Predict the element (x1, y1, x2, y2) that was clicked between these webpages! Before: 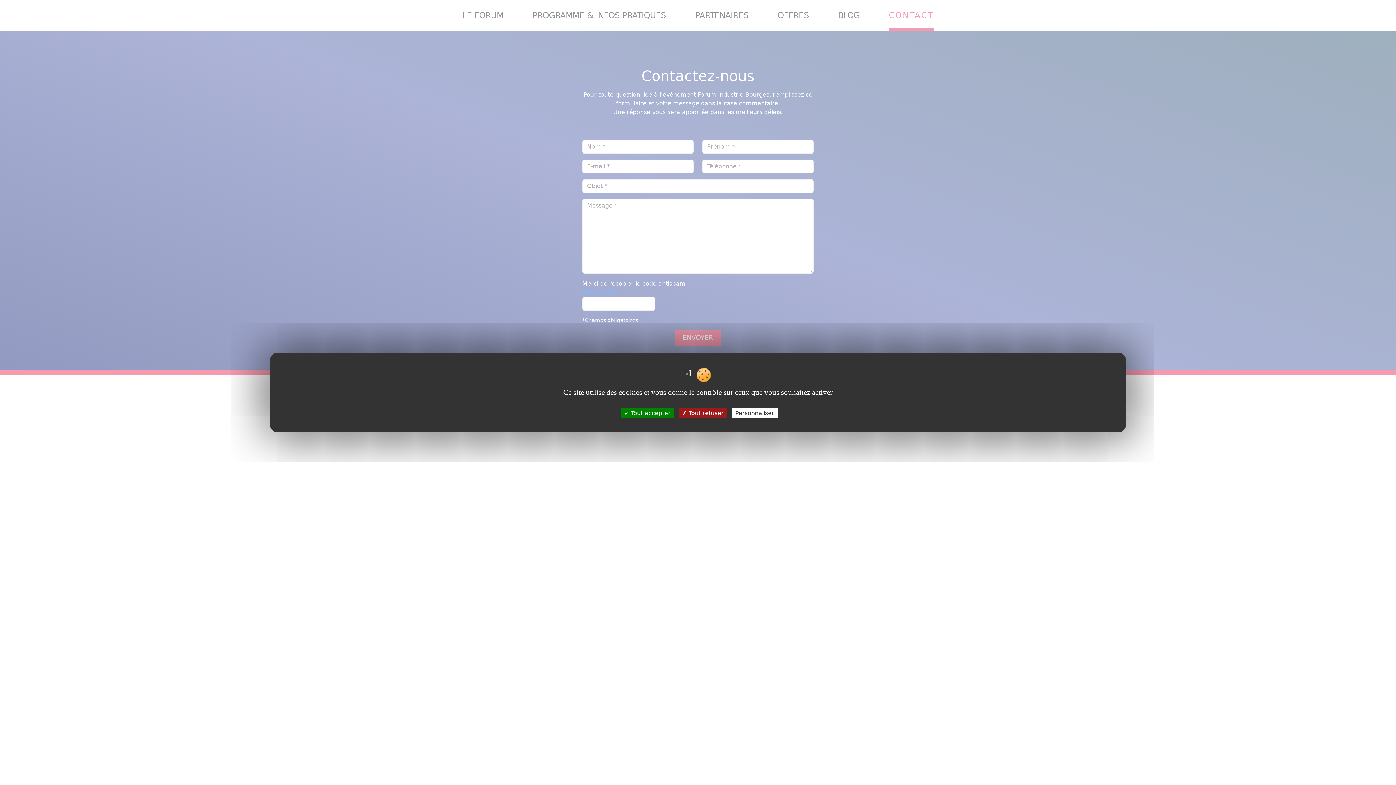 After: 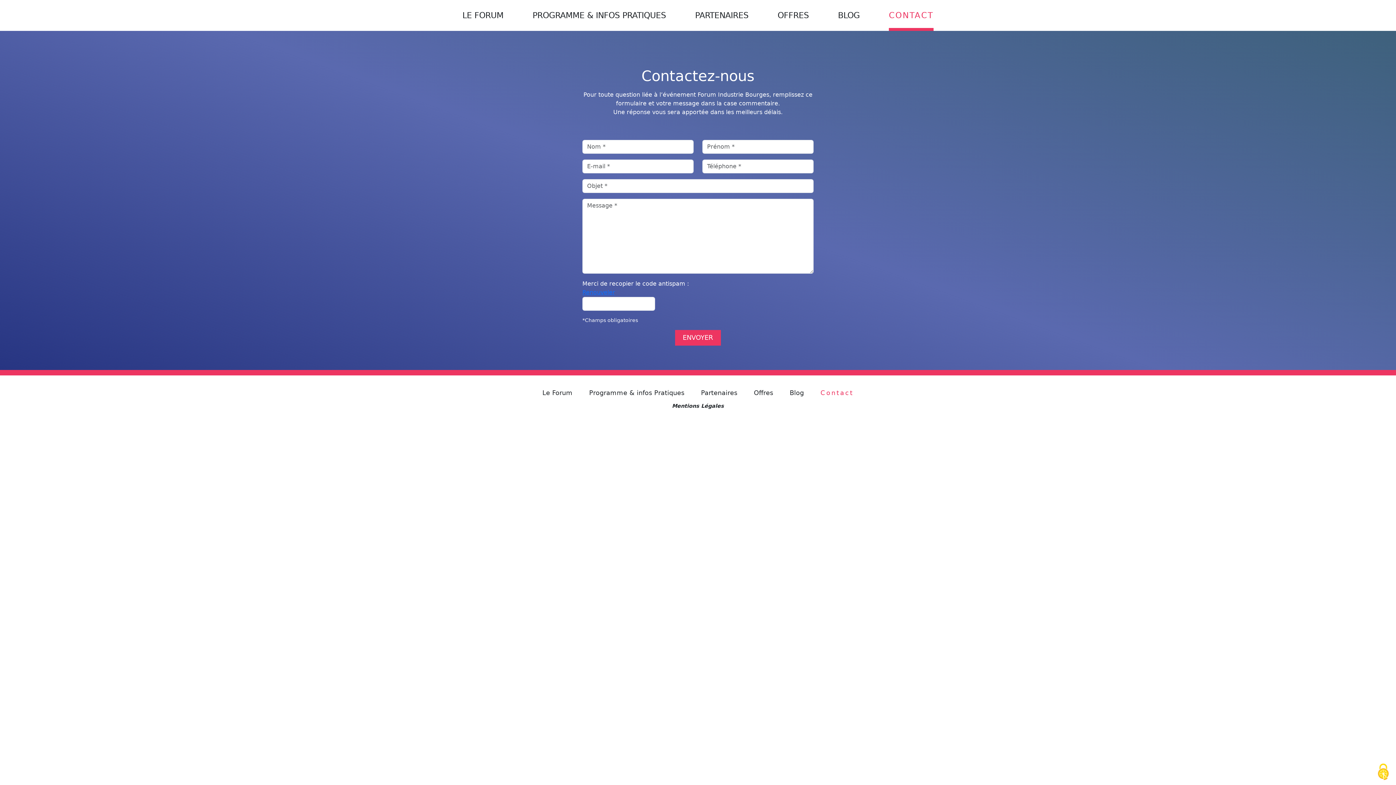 Action: label:  Tout refuser bbox: (678, 408, 727, 418)